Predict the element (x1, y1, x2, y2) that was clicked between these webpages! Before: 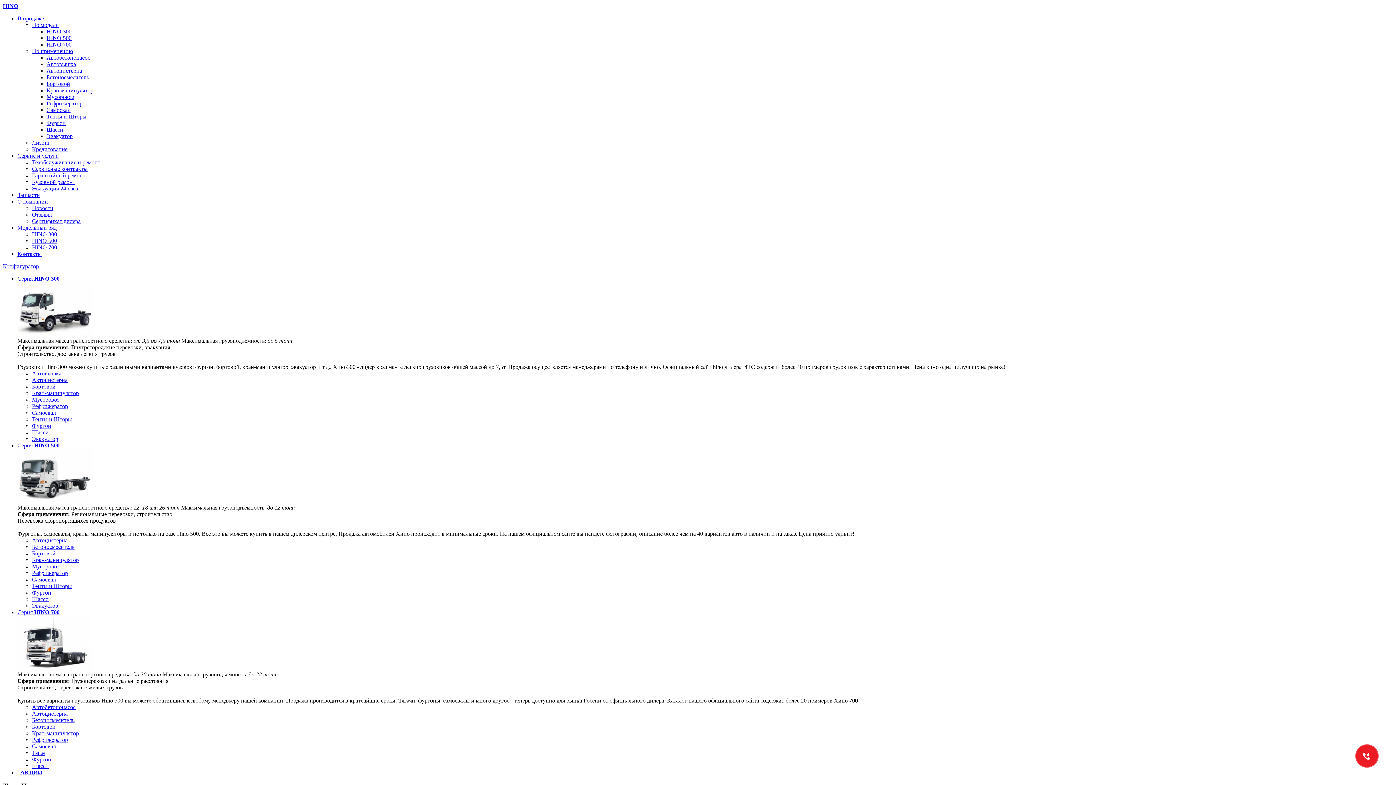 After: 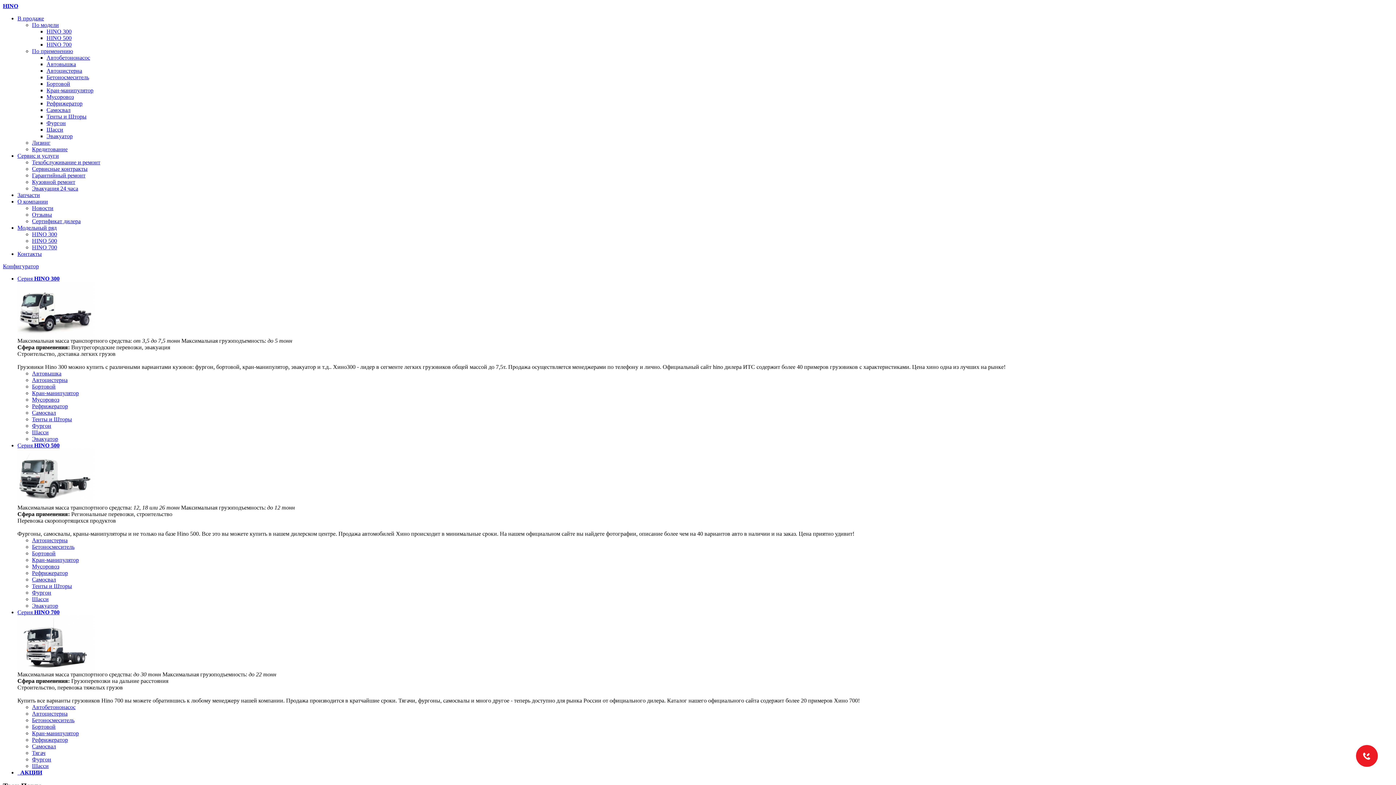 Action: label: Автобетононасос bbox: (46, 54, 90, 60)